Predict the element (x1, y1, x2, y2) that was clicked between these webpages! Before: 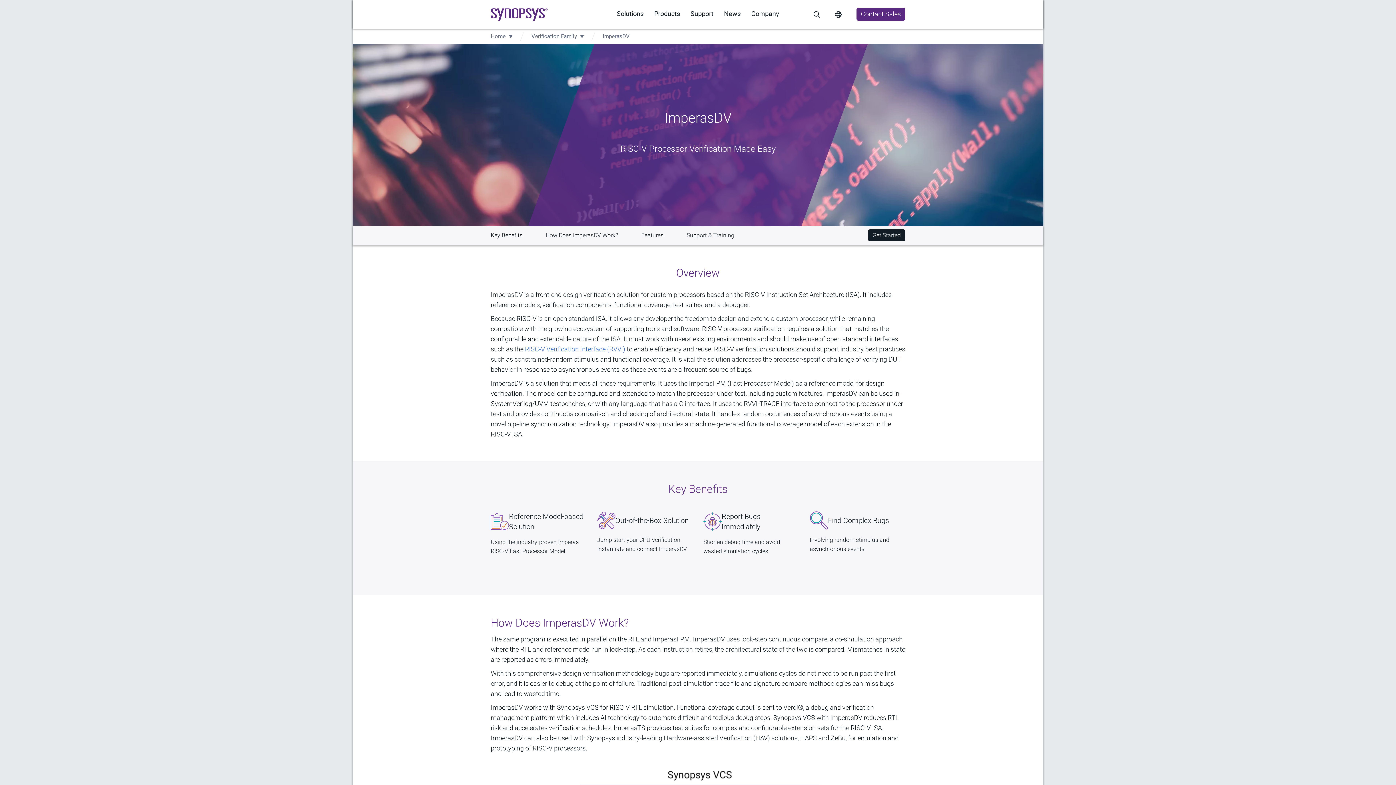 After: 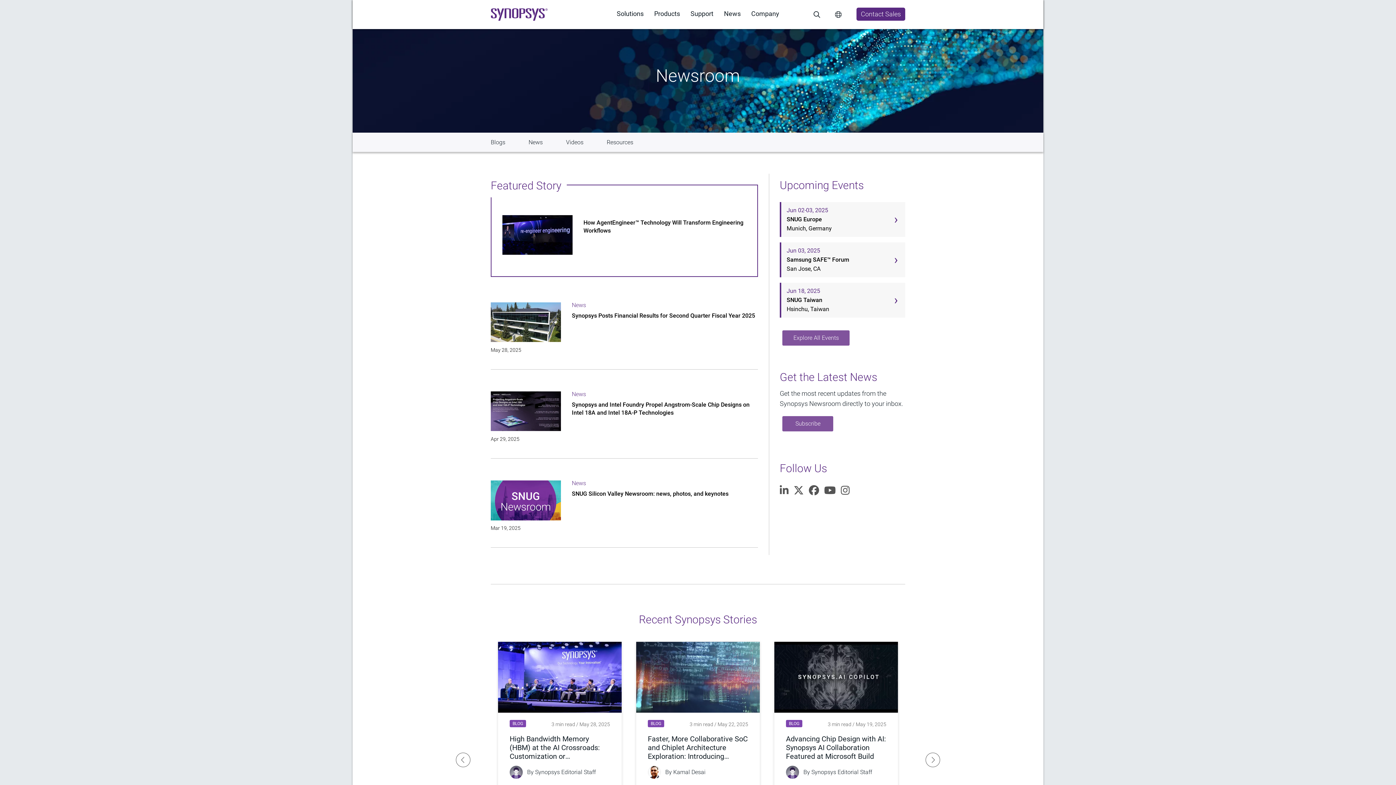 Action: bbox: (724, 9, 740, 17) label: News